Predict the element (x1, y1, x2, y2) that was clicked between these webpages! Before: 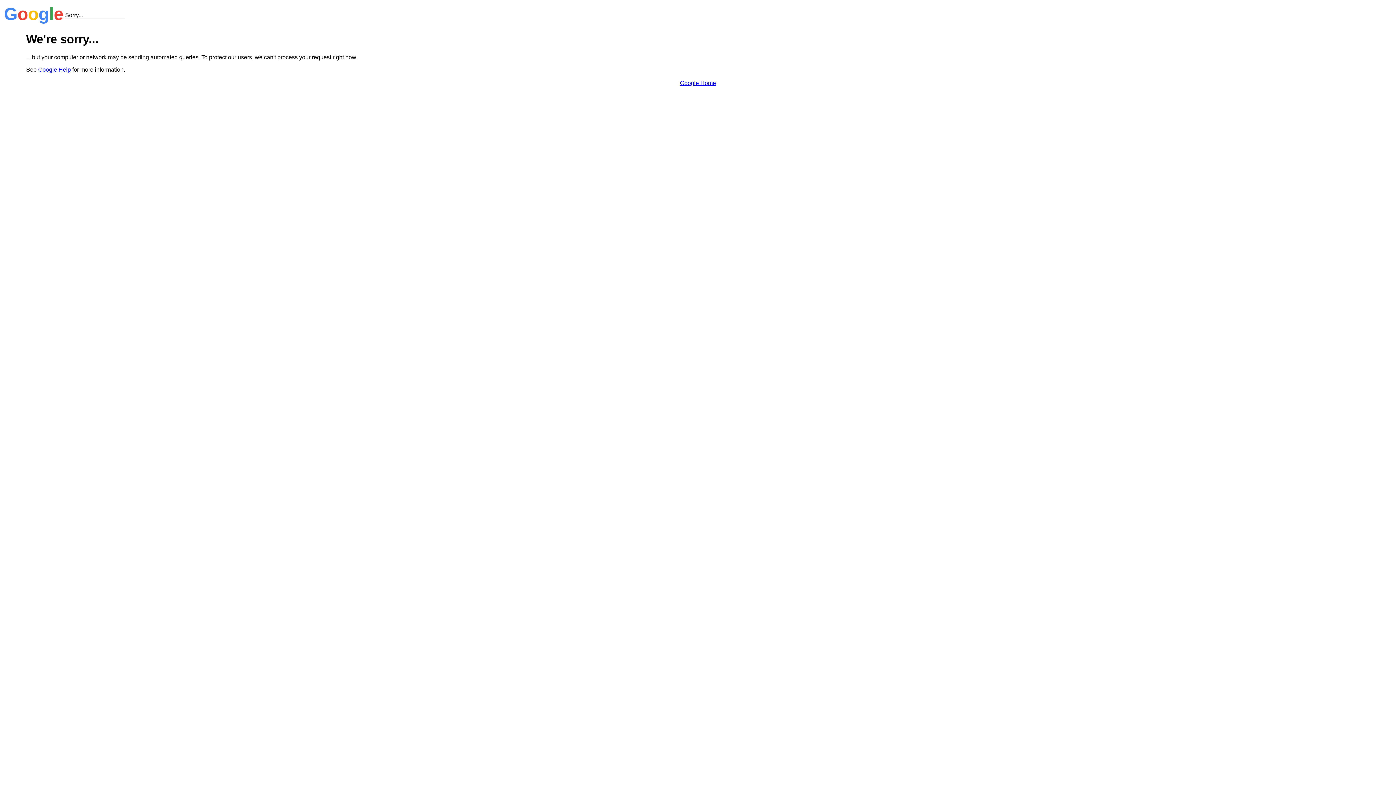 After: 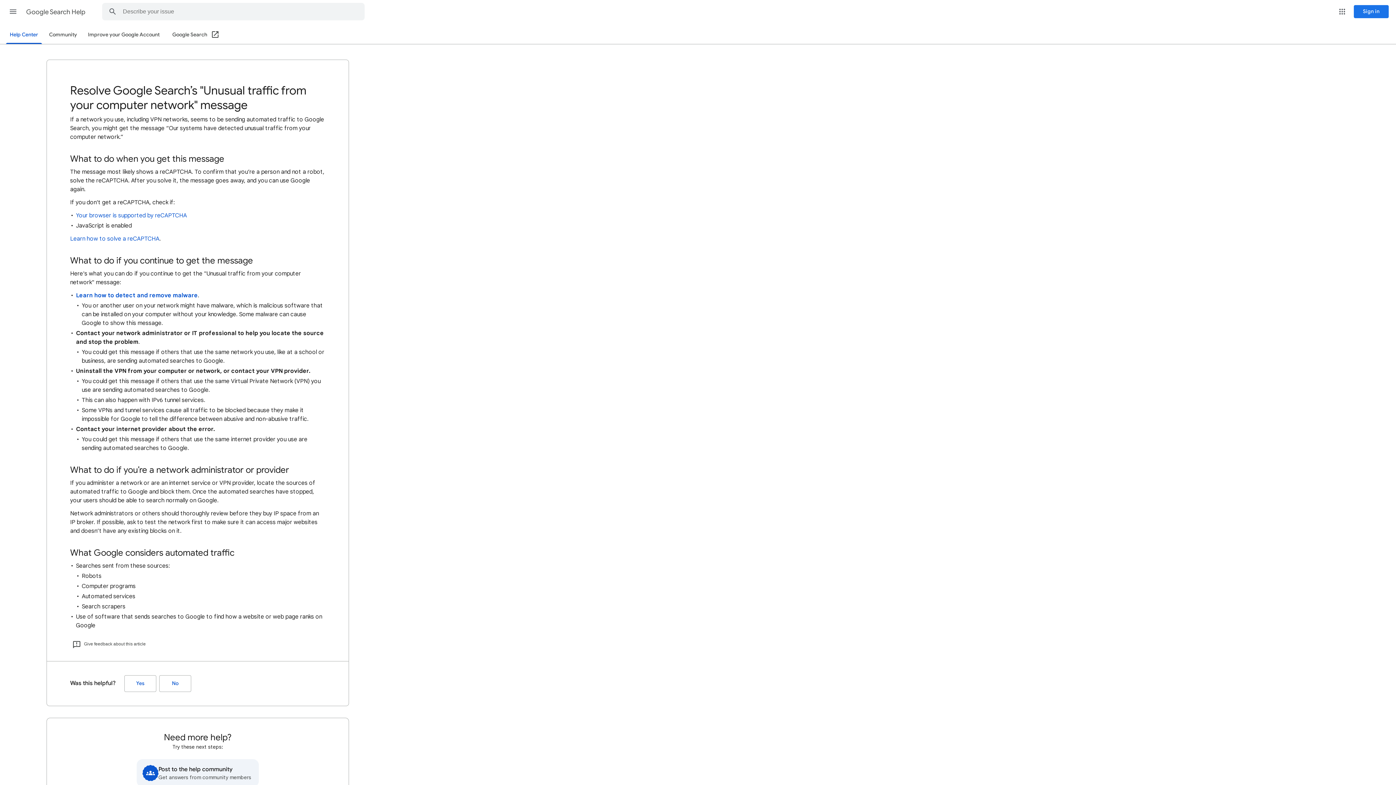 Action: bbox: (38, 66, 70, 72) label: Google Help